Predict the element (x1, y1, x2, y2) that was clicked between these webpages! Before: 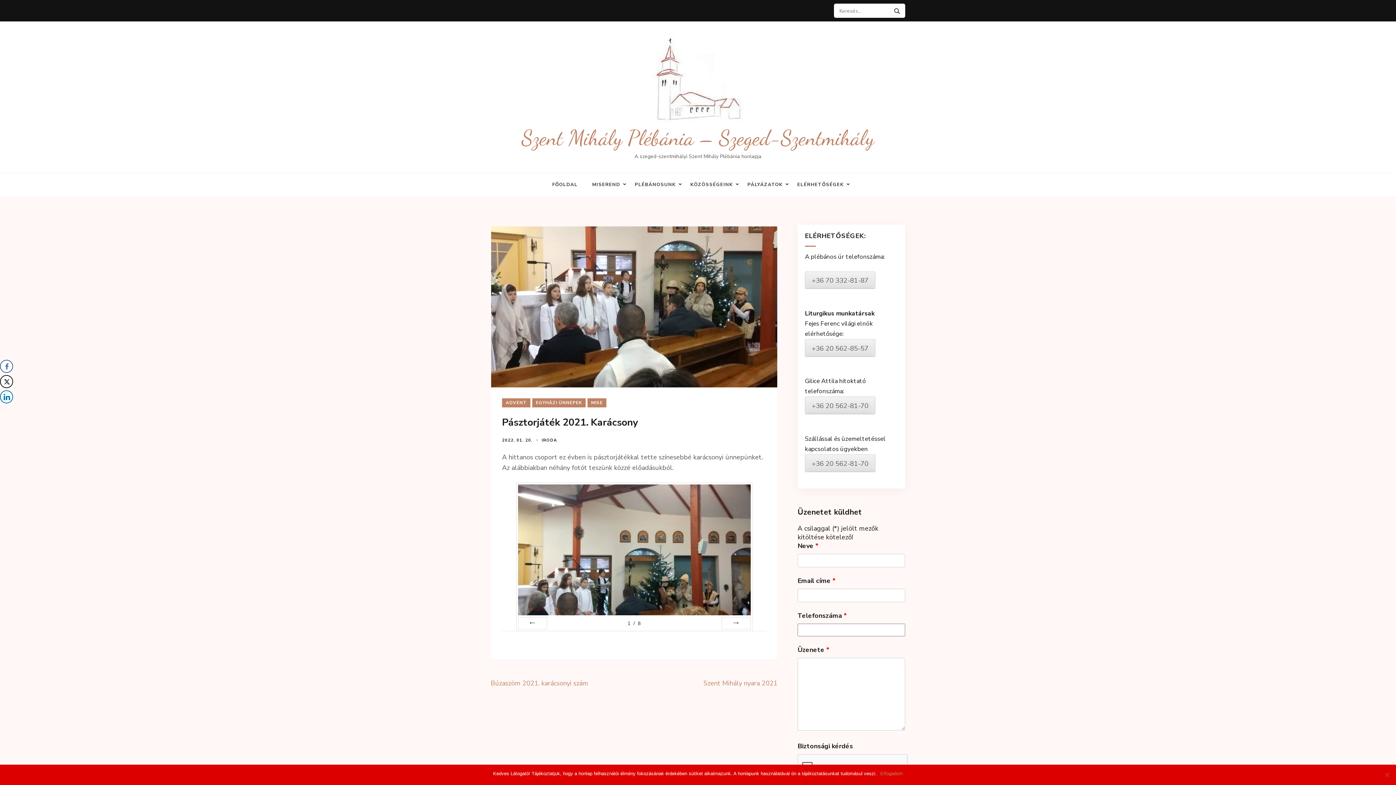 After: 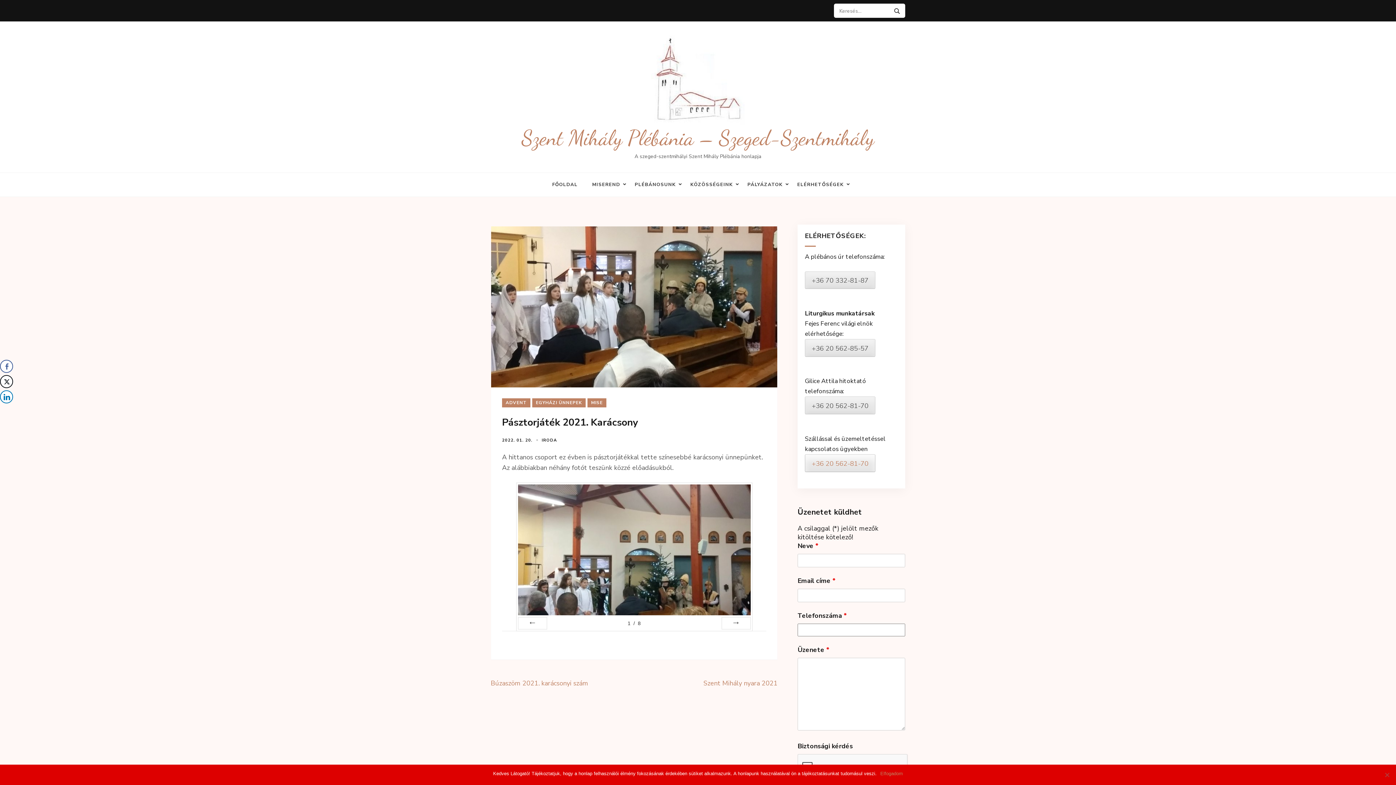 Action: bbox: (812, 459, 868, 468) label: +36 20 562-81-70